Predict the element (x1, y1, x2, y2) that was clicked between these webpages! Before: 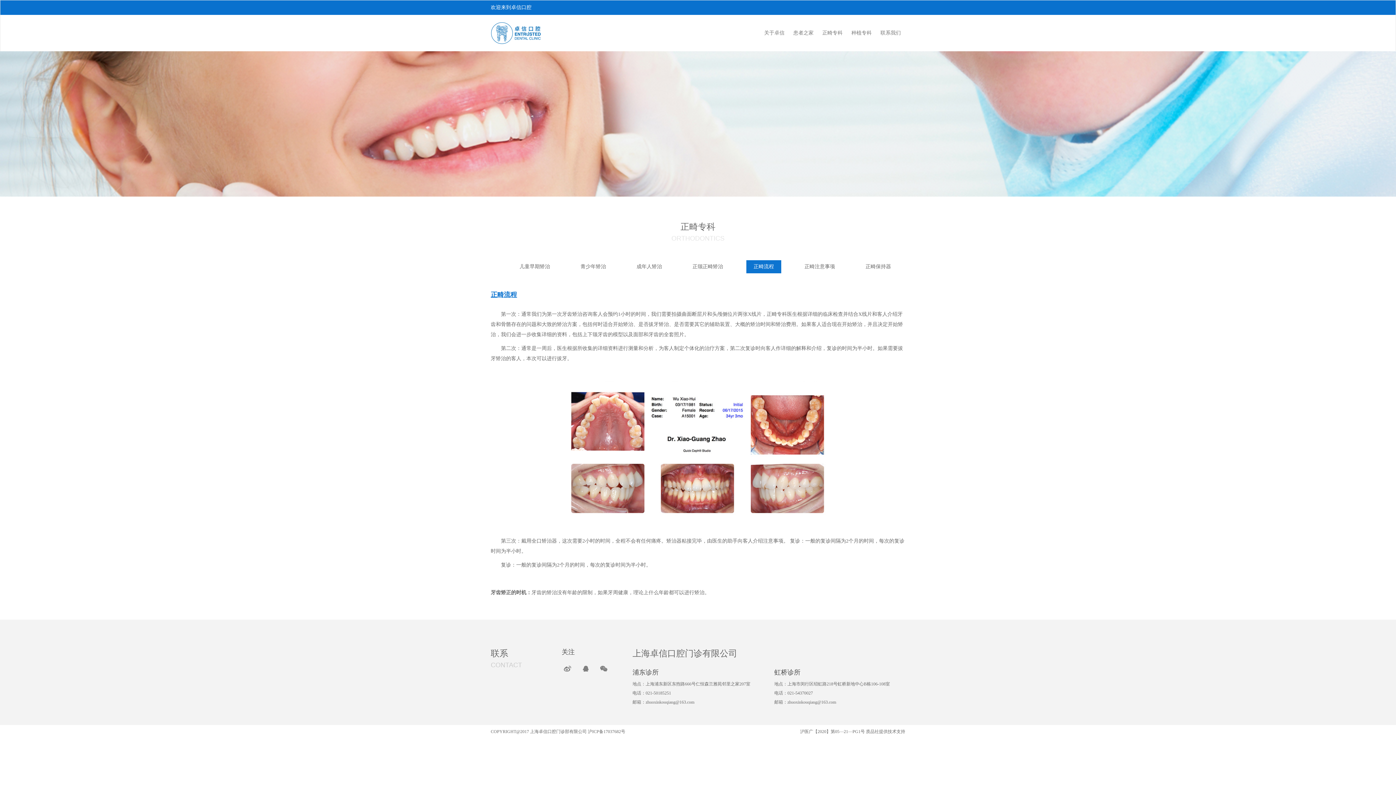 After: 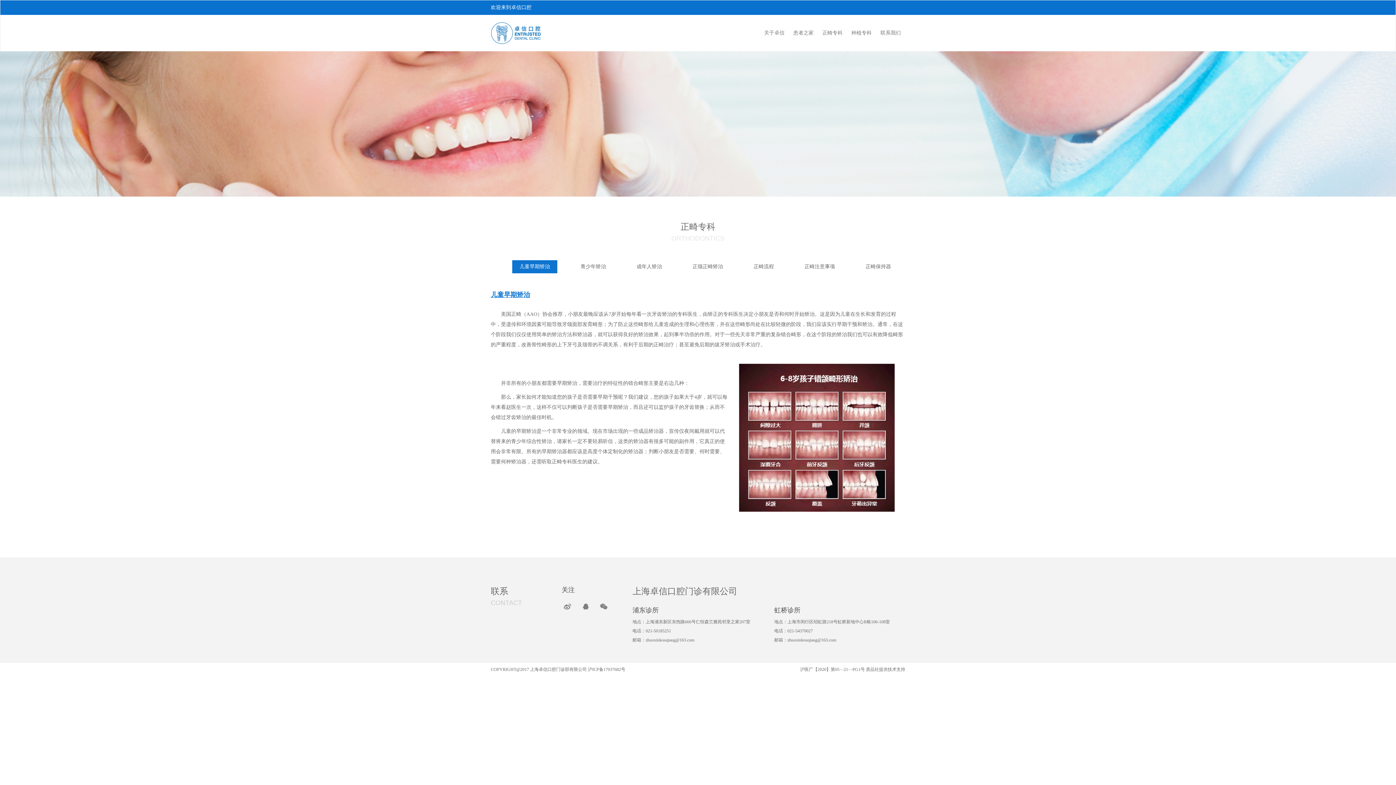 Action: label: 儿童早期矫治 bbox: (512, 260, 557, 273)